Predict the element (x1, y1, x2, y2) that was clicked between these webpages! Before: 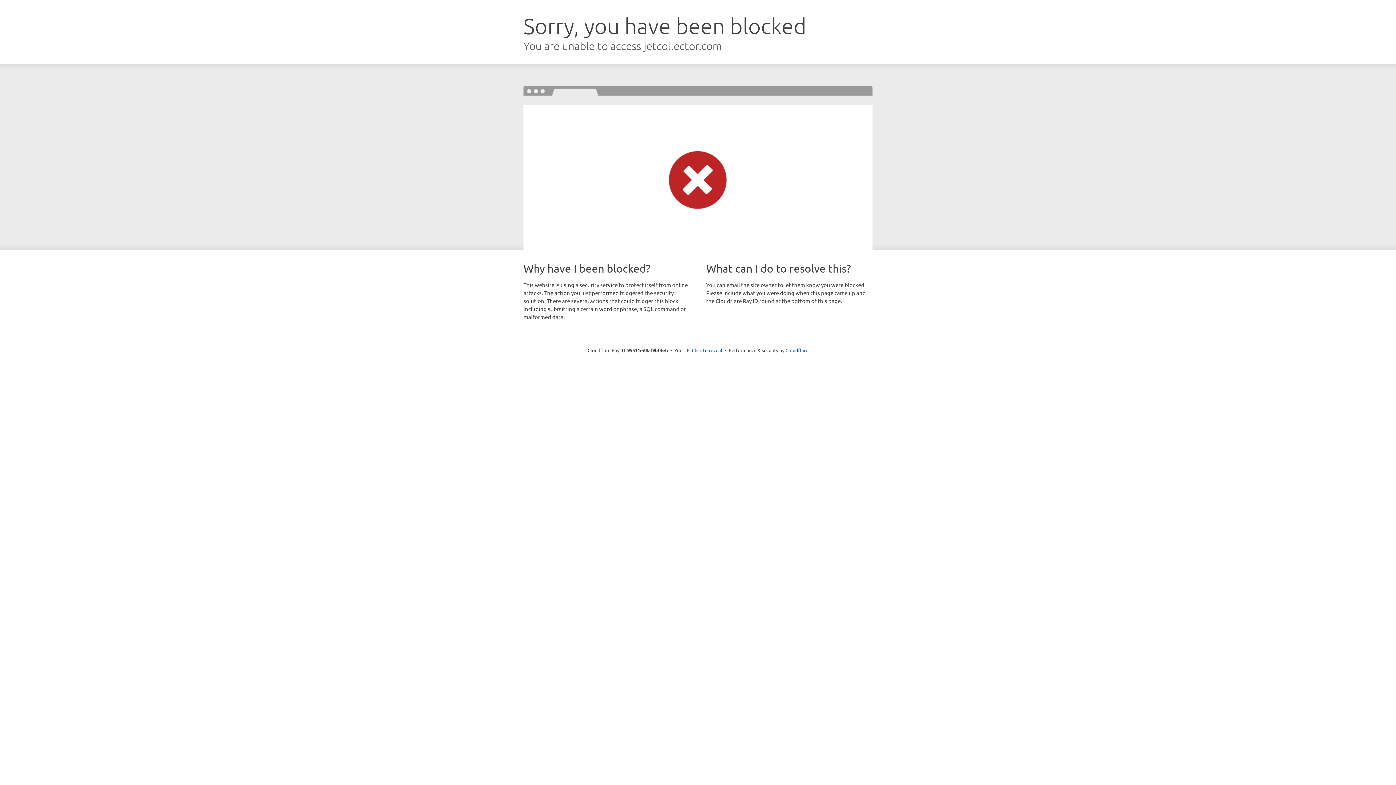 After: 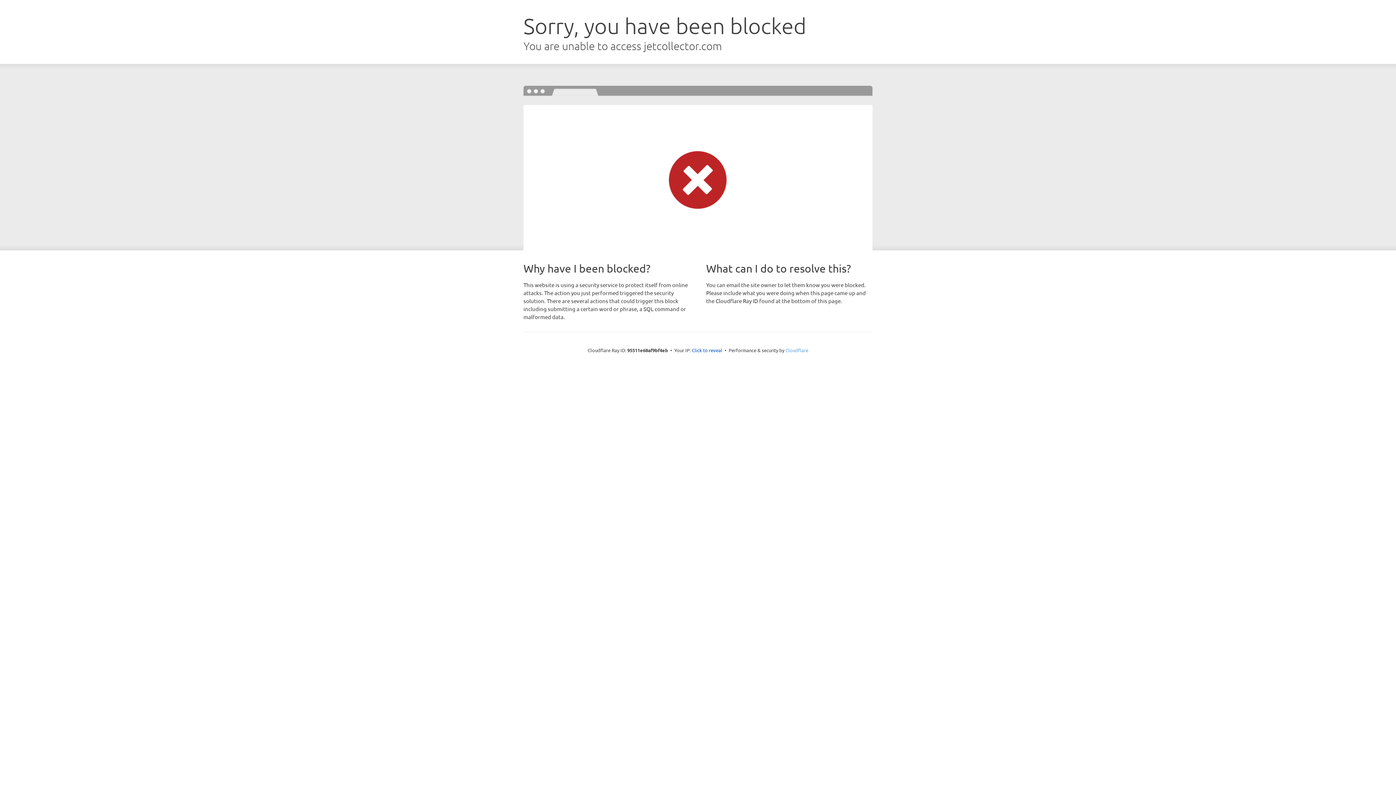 Action: bbox: (785, 347, 808, 353) label: Cloudflare